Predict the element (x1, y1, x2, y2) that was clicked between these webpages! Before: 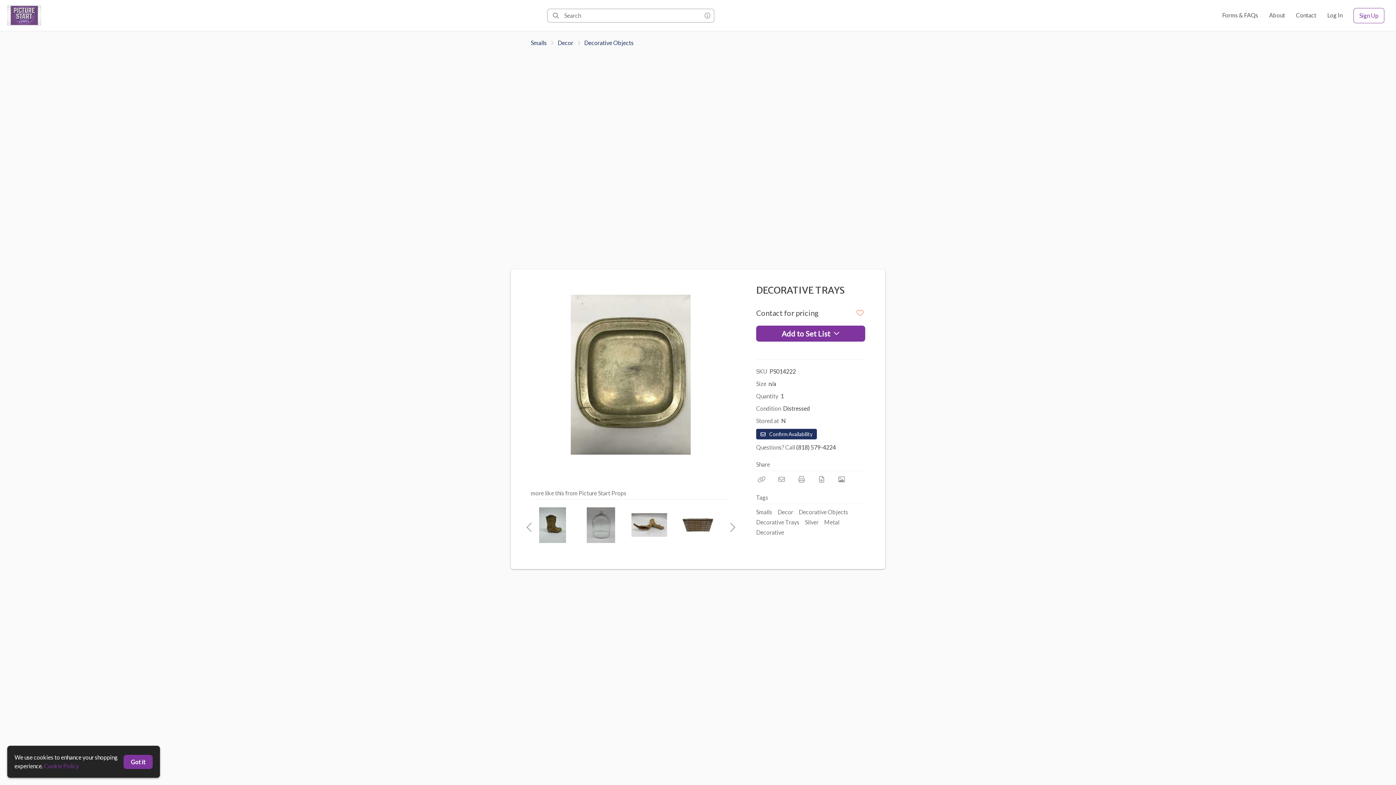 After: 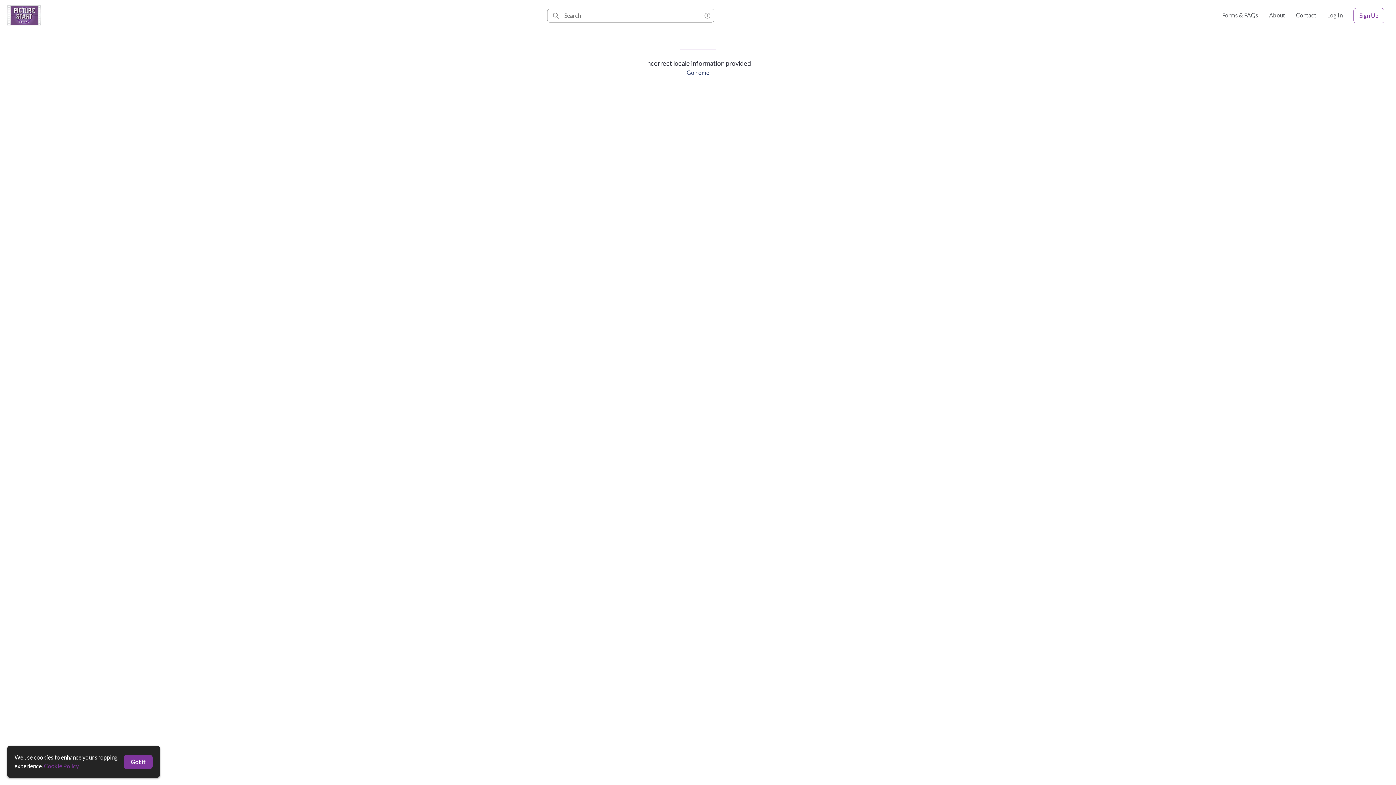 Action: bbox: (798, 507, 848, 517) label: Decorative Objects